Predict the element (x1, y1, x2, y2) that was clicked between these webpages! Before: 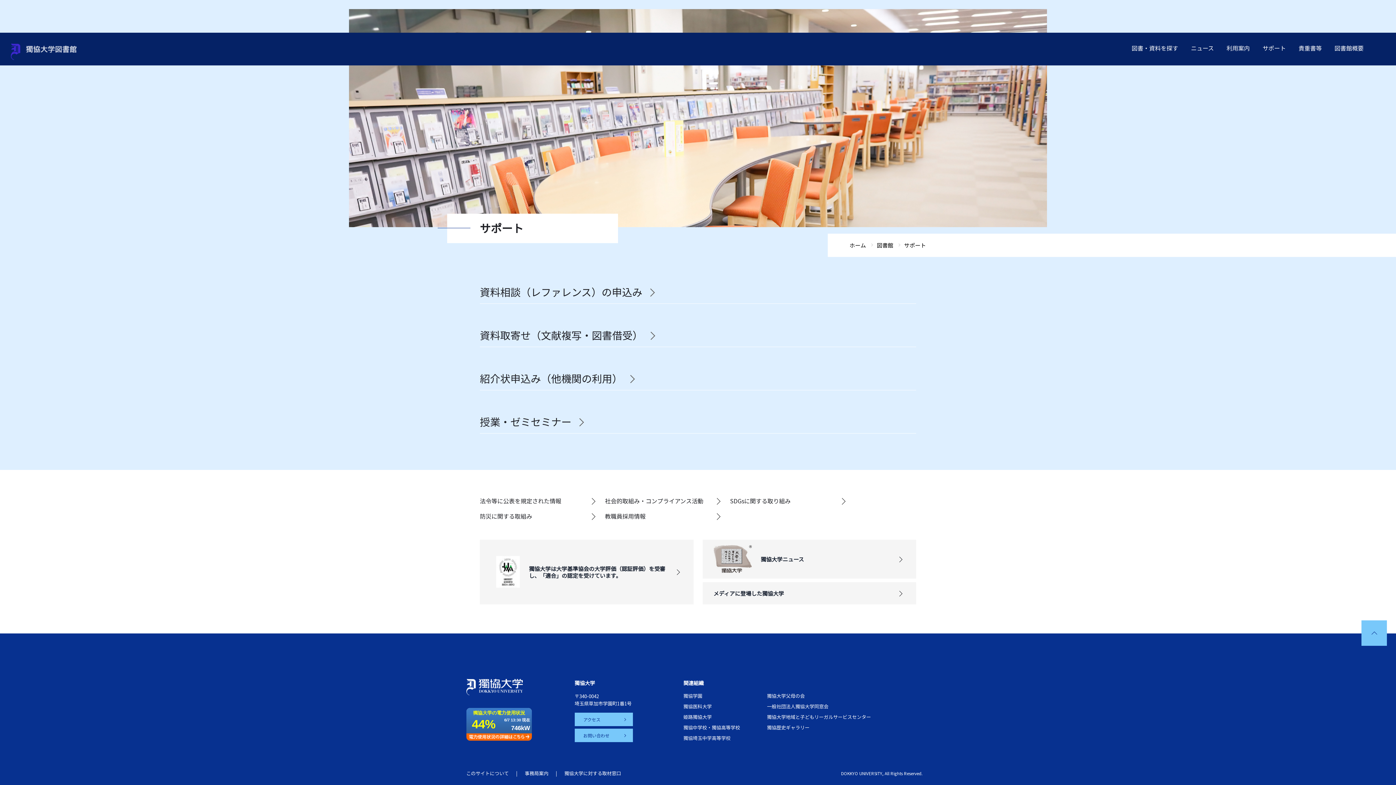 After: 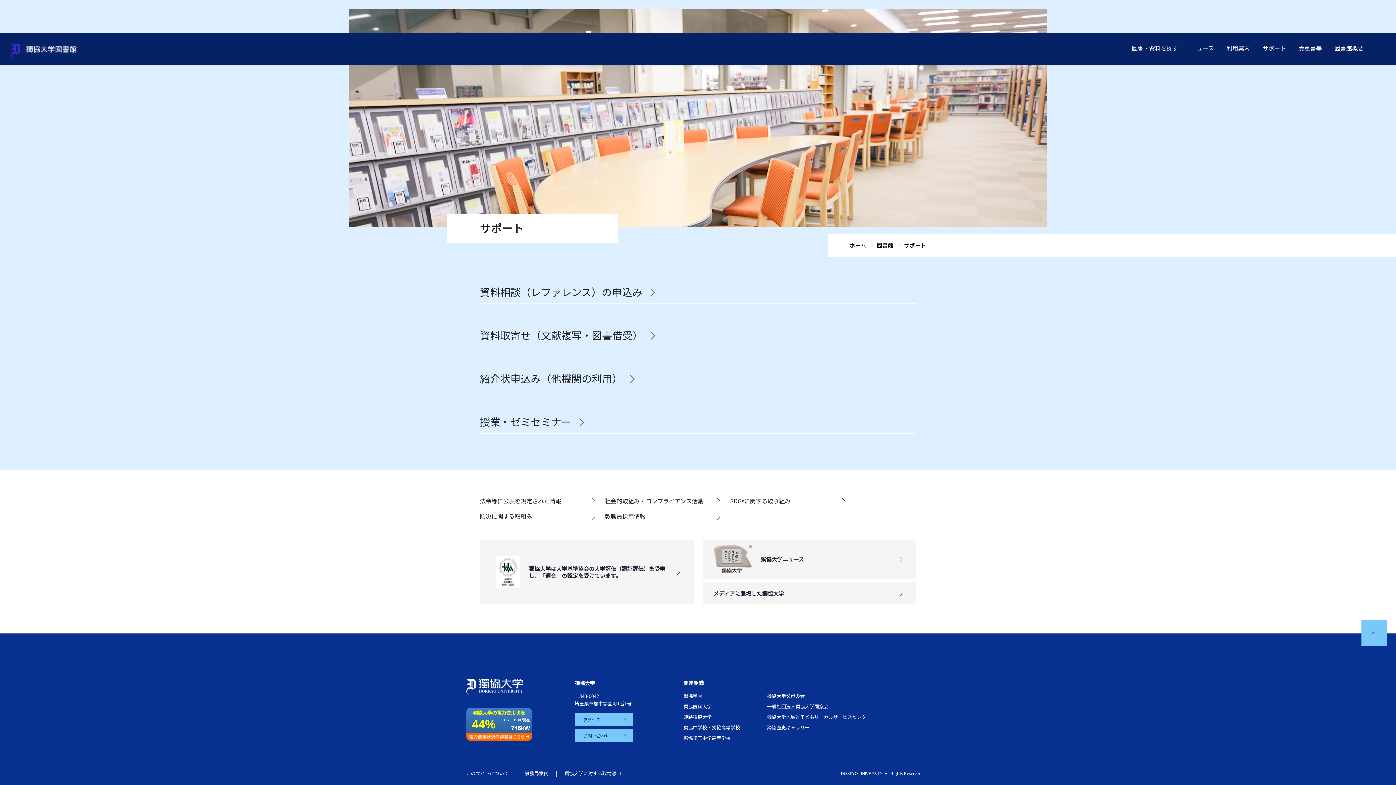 Action: bbox: (1262, 43, 1286, 52) label: サポート